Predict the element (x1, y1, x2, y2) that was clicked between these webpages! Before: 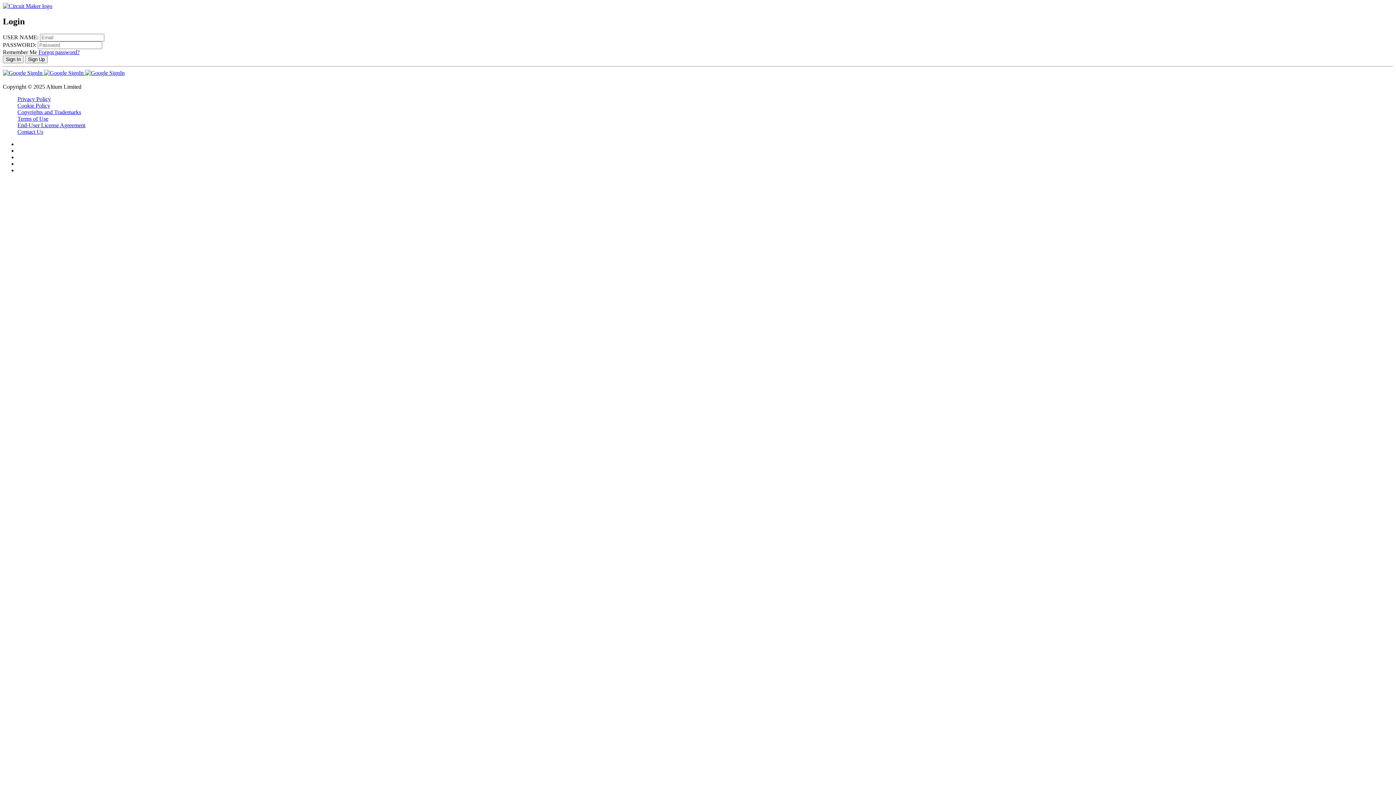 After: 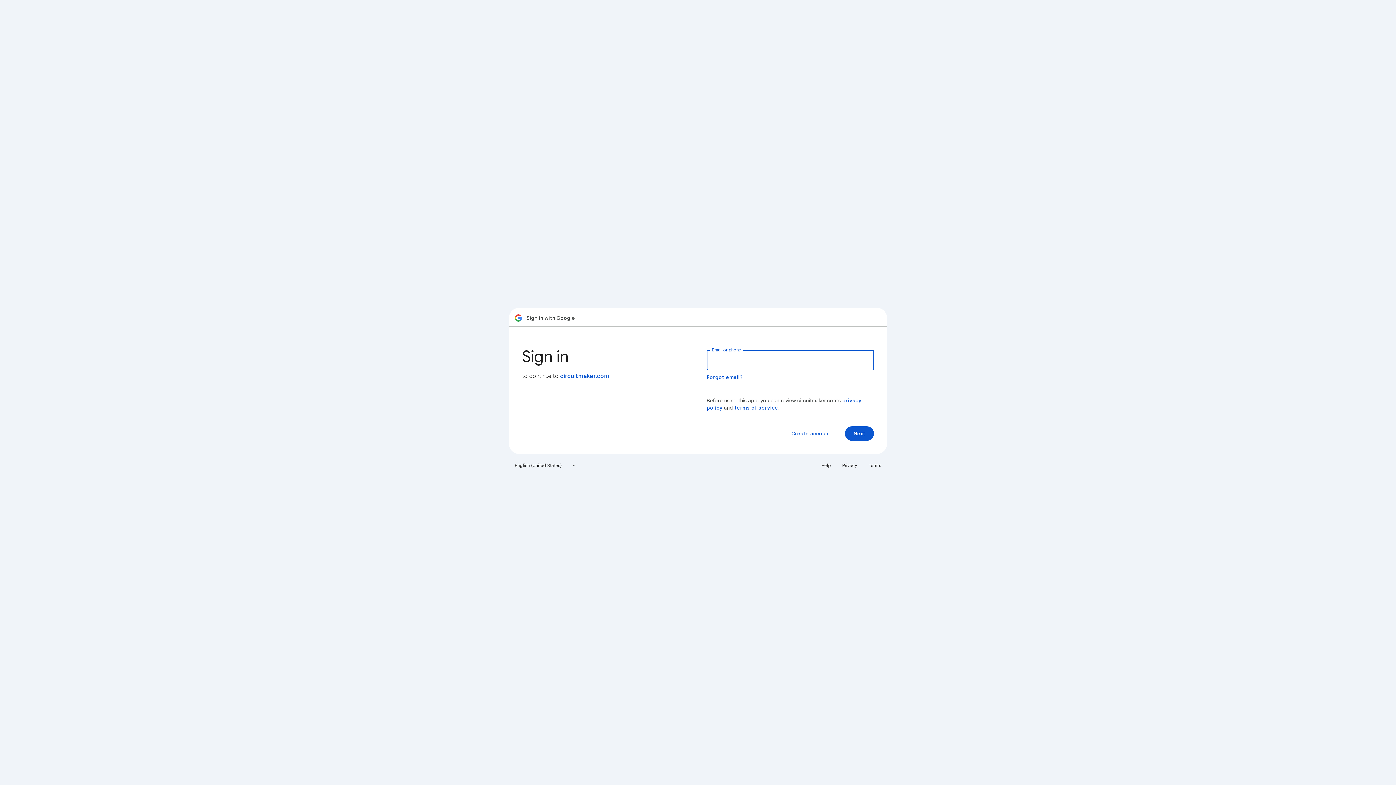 Action: bbox: (2, 69, 44, 75) label:  